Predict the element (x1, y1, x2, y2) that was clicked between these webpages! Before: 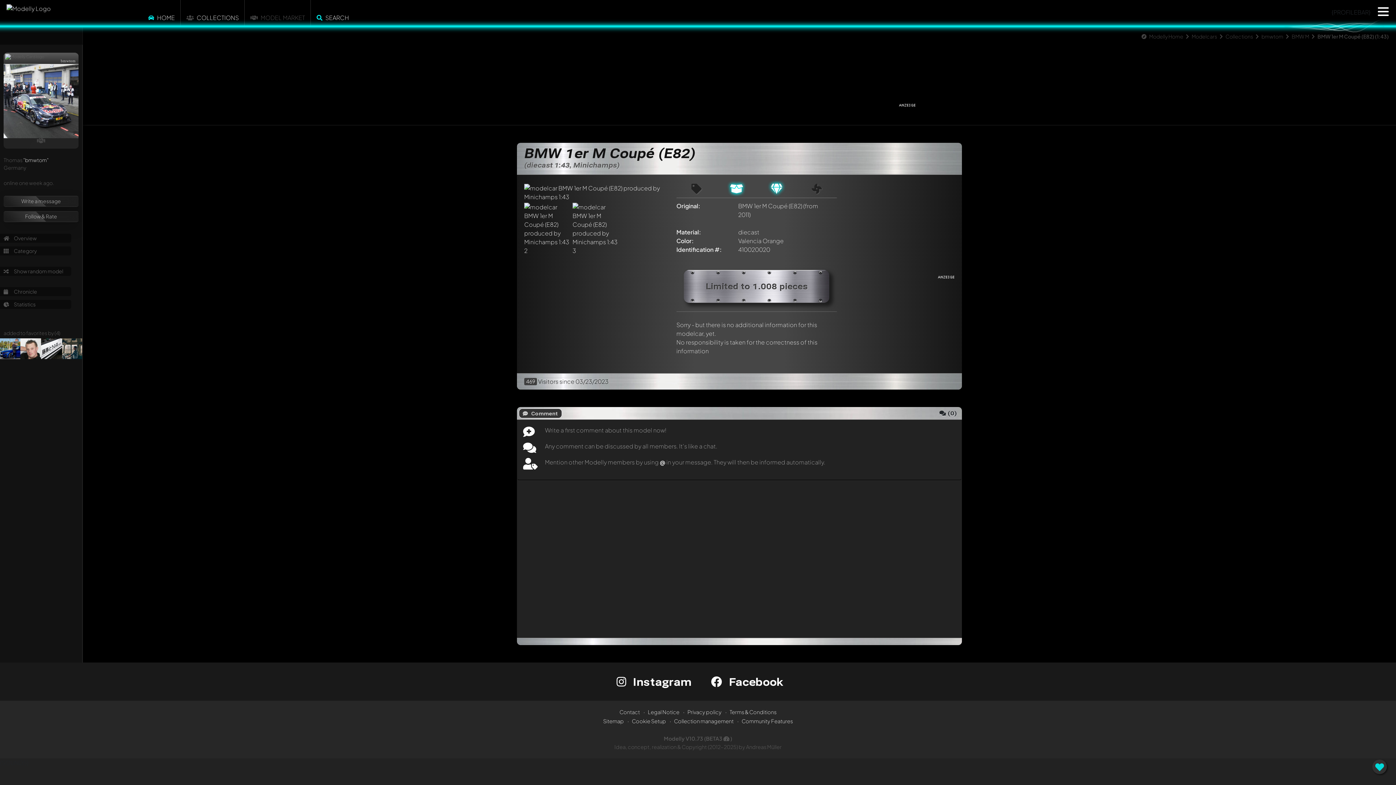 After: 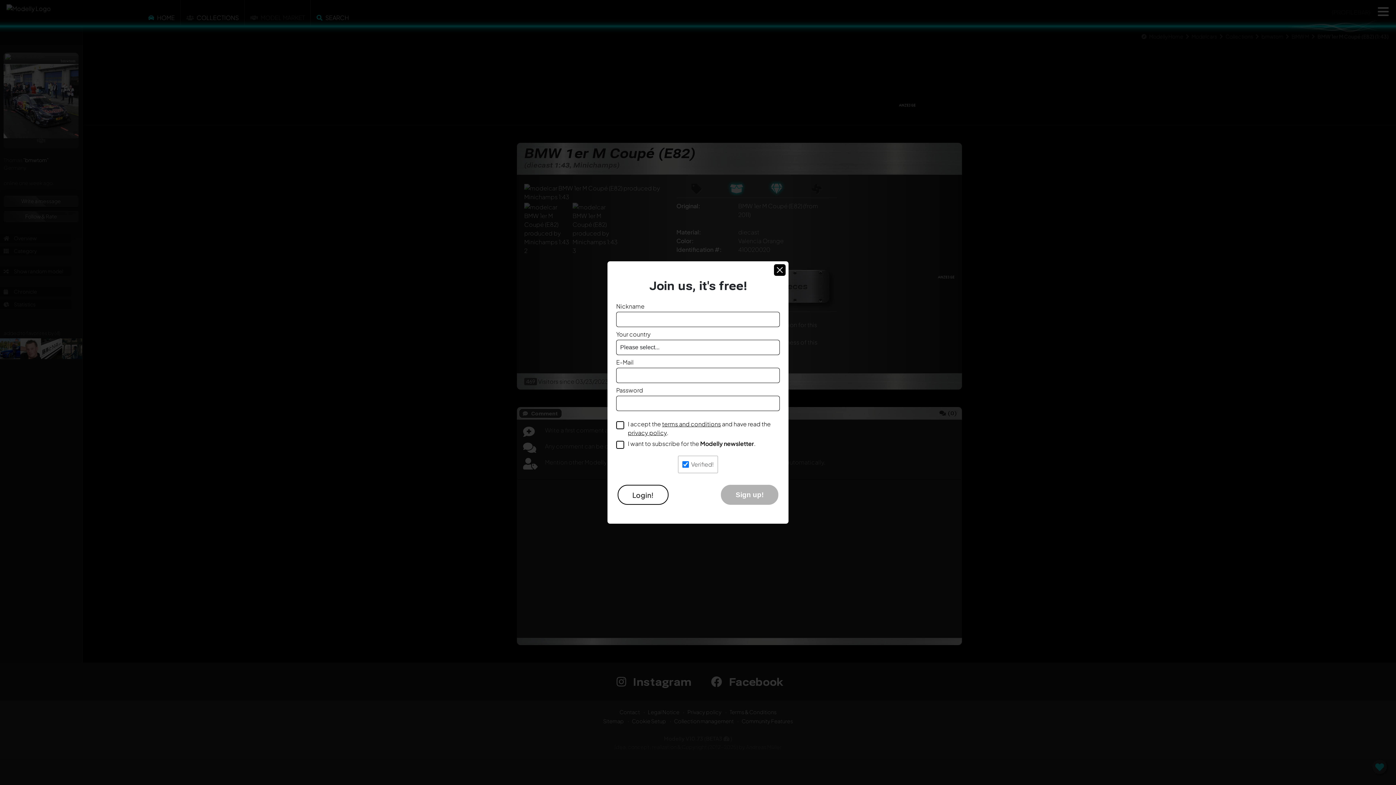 Action: bbox: (3, 195, 78, 206) label: Write a message